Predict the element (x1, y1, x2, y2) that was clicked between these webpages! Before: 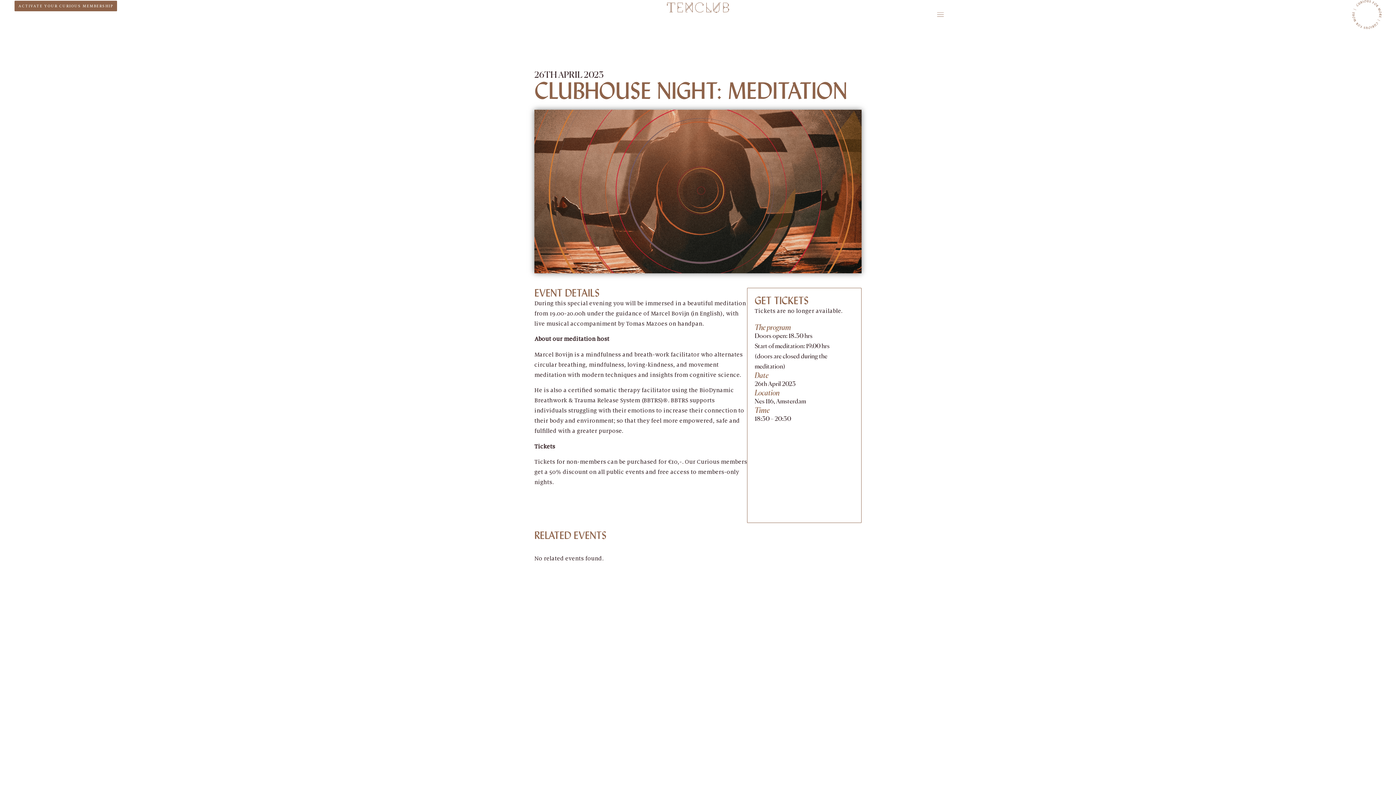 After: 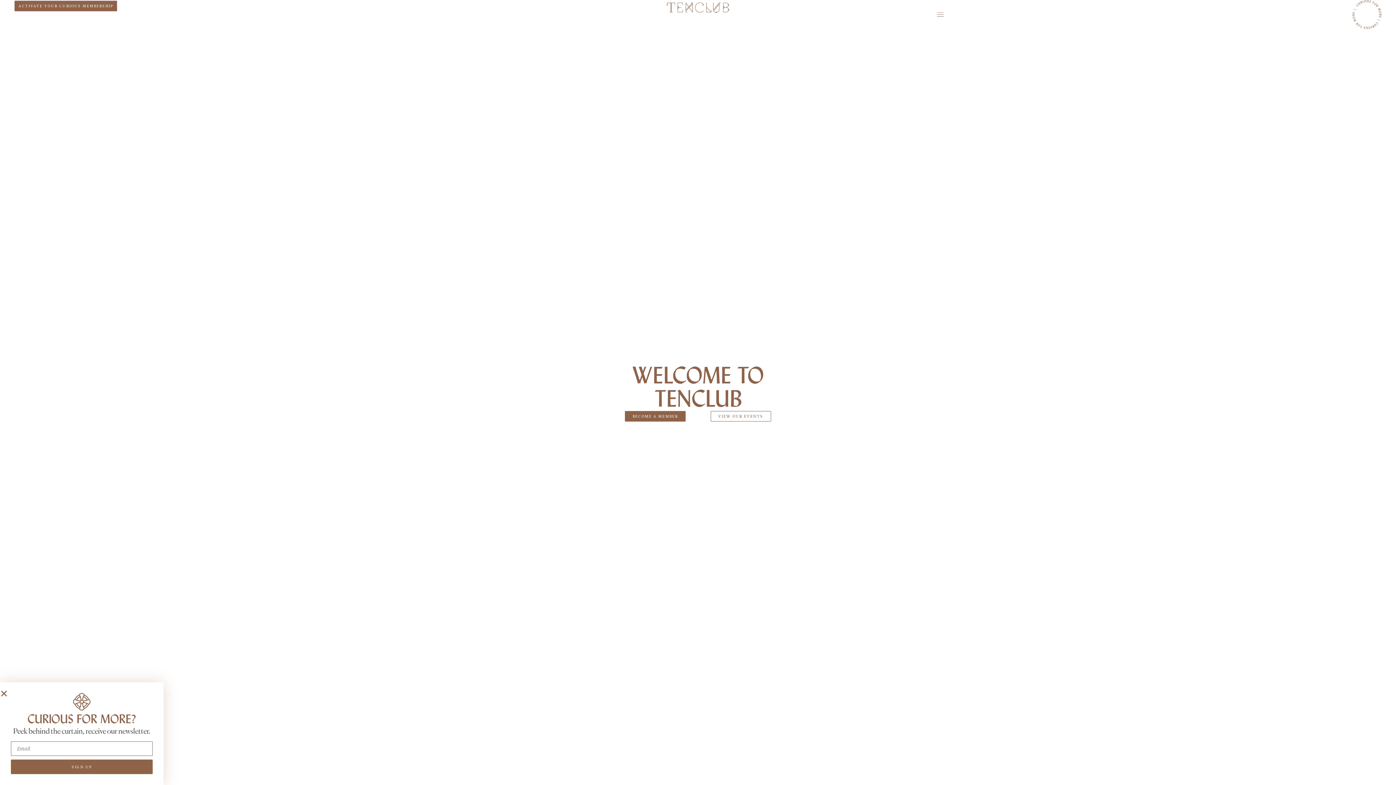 Action: bbox: (665, 0, 730, 15)